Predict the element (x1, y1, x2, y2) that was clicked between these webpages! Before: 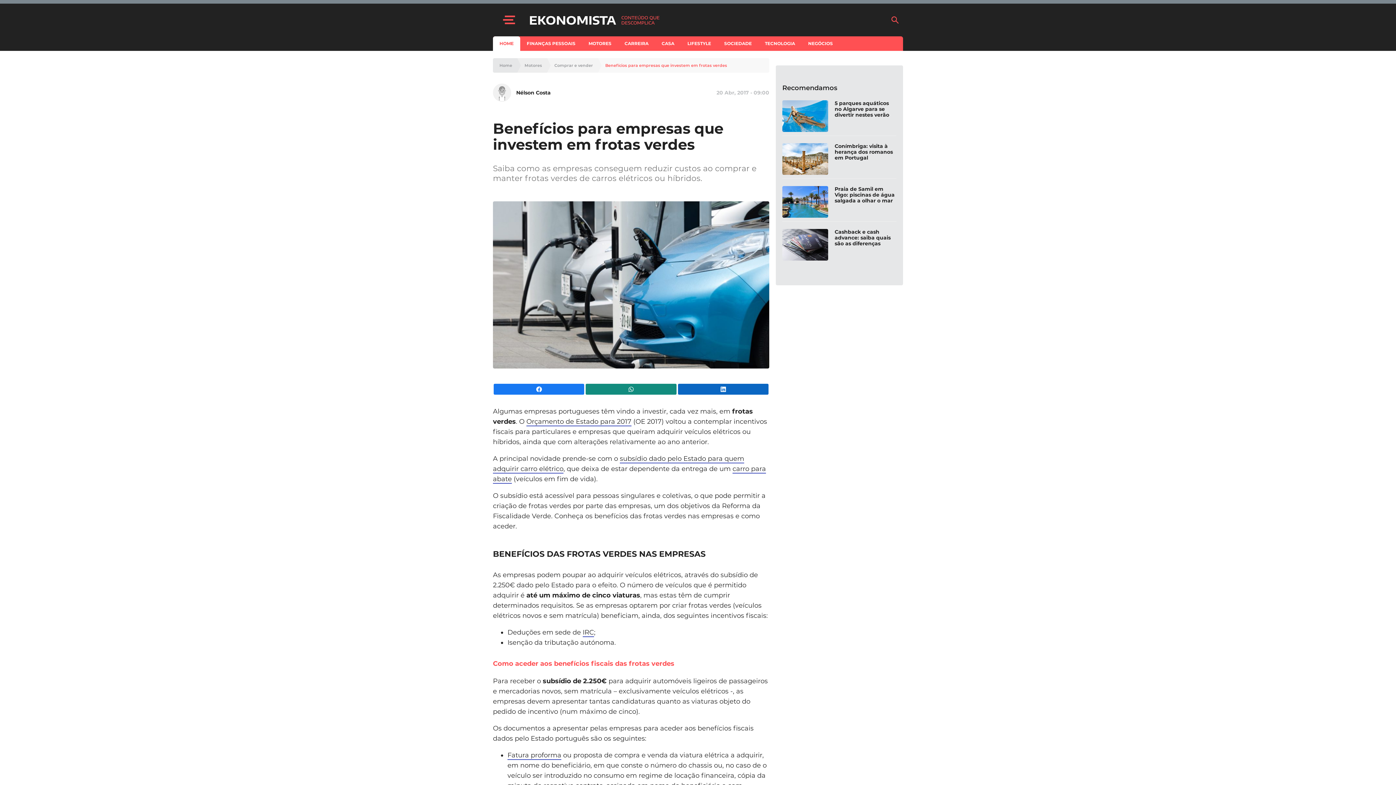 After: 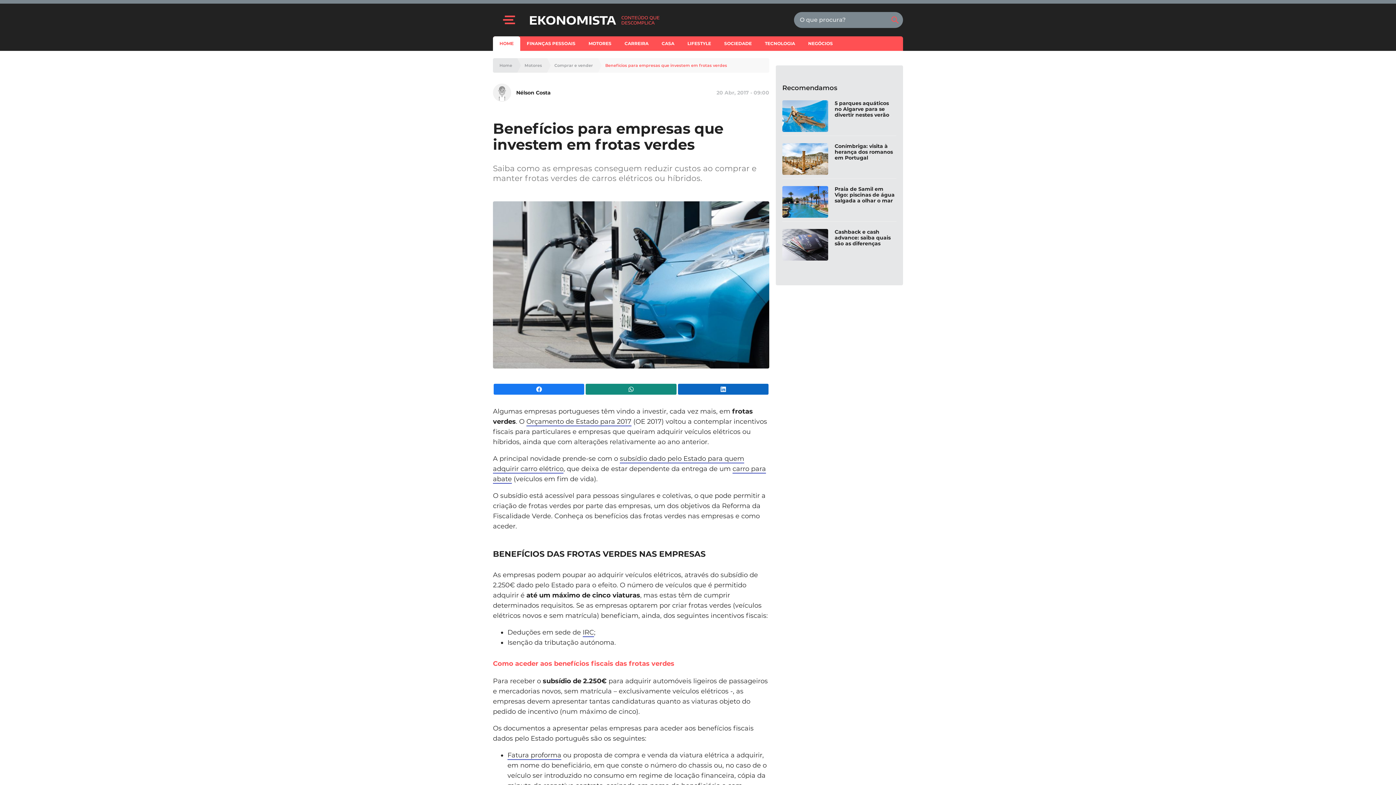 Action: bbox: (887, 12, 903, 28) label: search